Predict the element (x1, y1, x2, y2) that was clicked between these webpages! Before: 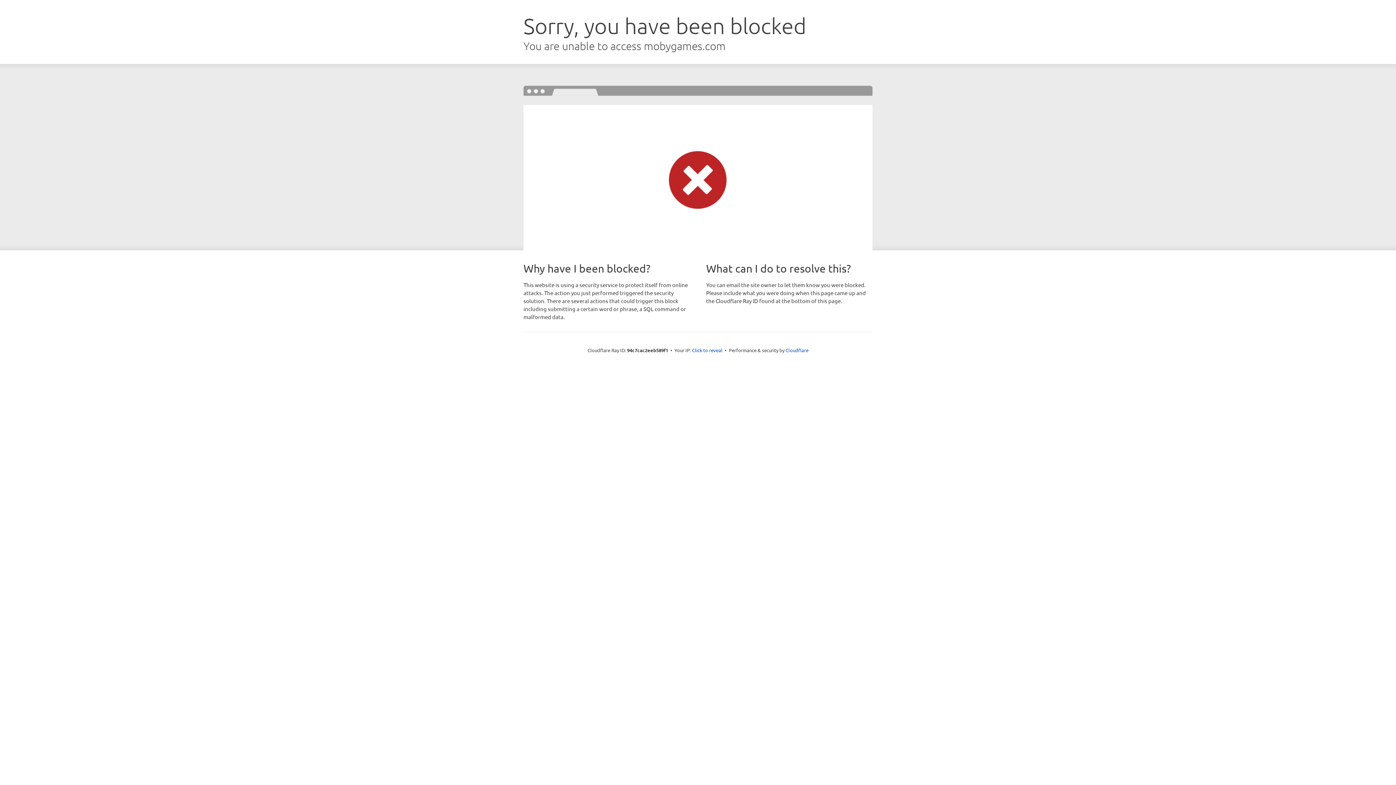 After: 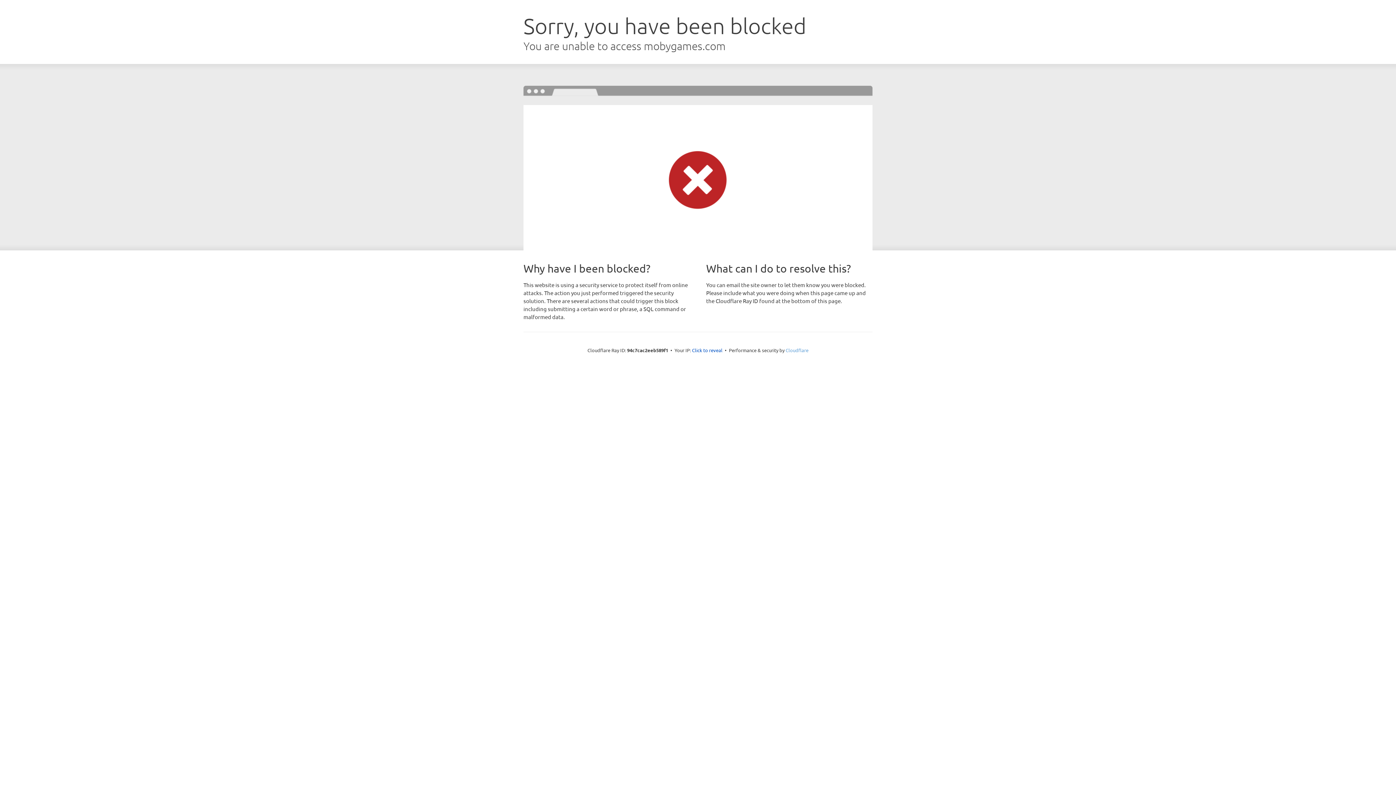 Action: label: Cloudflare bbox: (785, 347, 808, 353)